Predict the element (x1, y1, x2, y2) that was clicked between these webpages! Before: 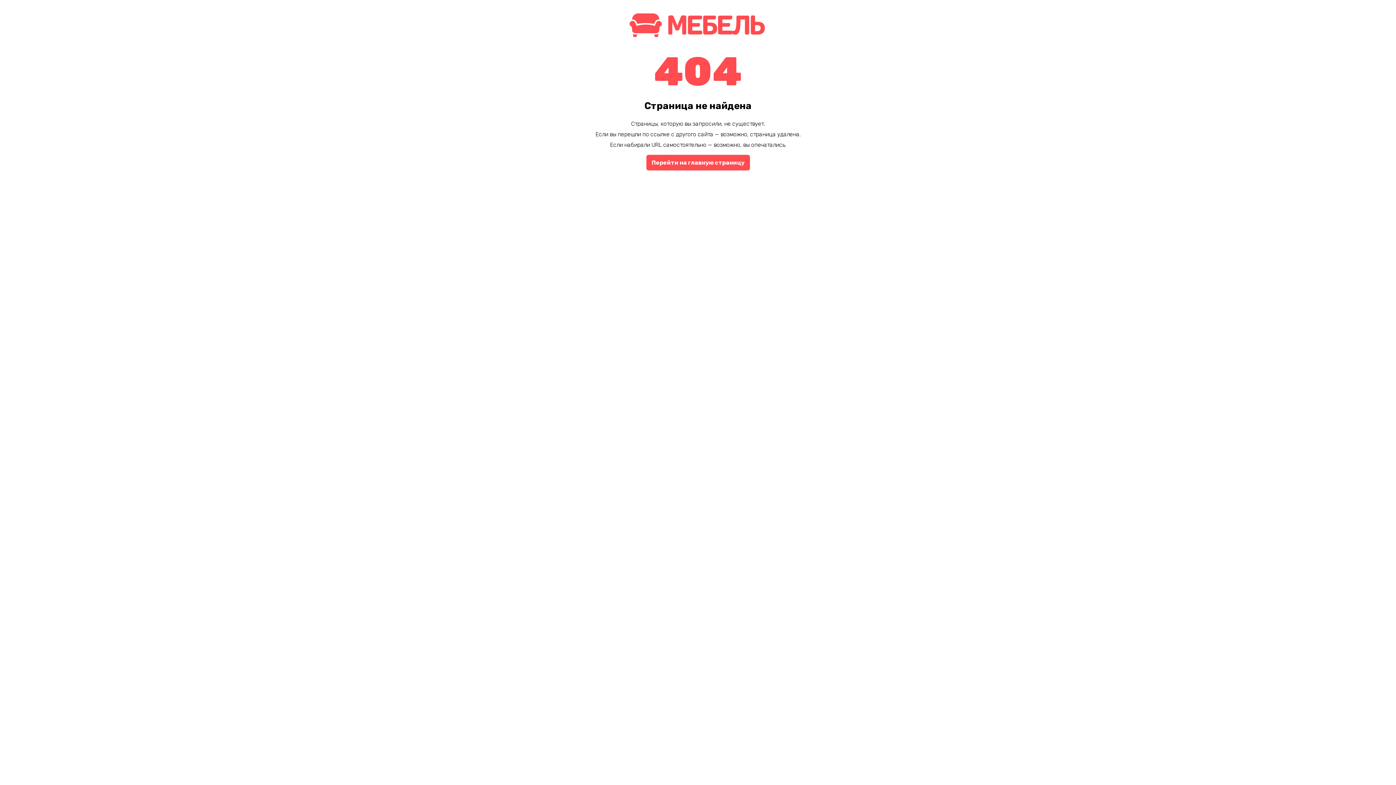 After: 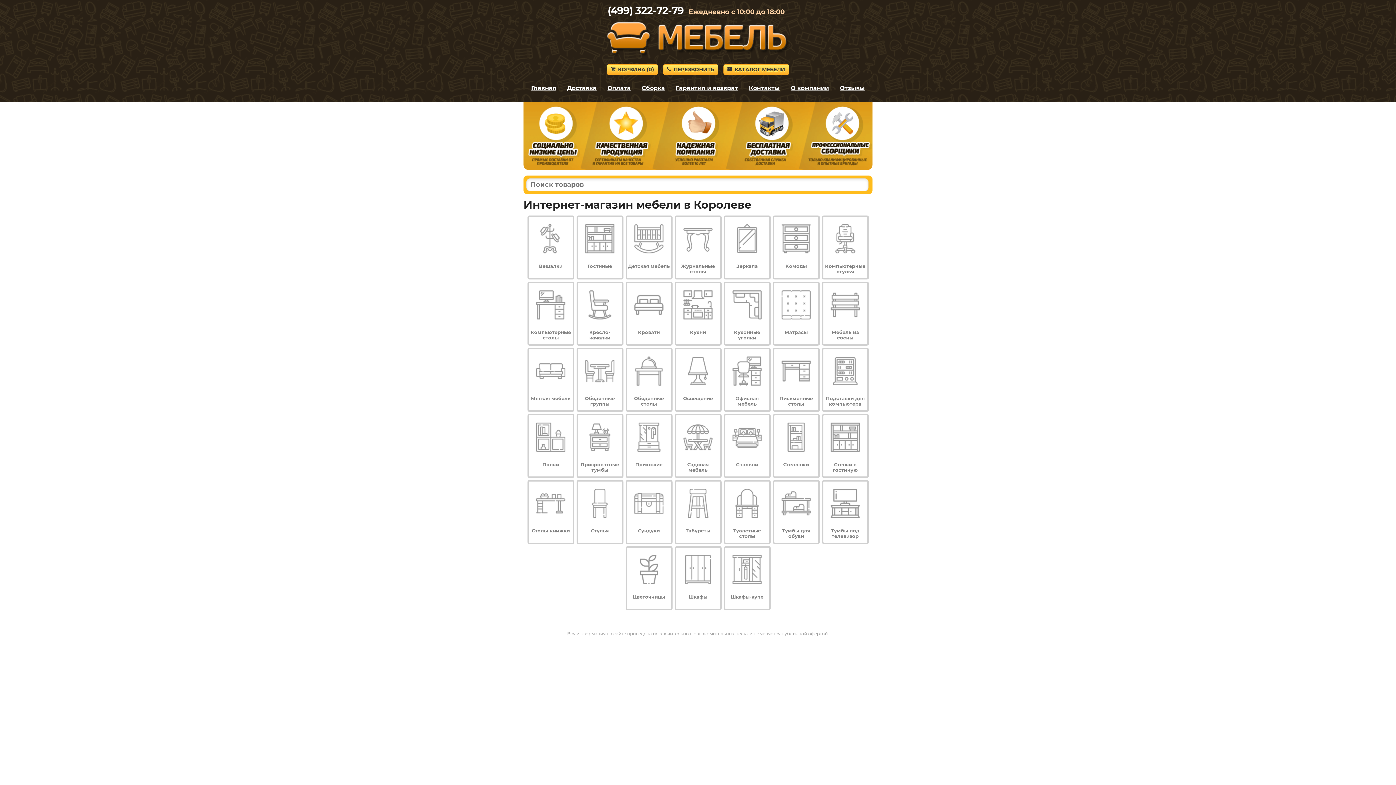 Action: bbox: (646, 154, 750, 170) label: Перейти на главную страницу